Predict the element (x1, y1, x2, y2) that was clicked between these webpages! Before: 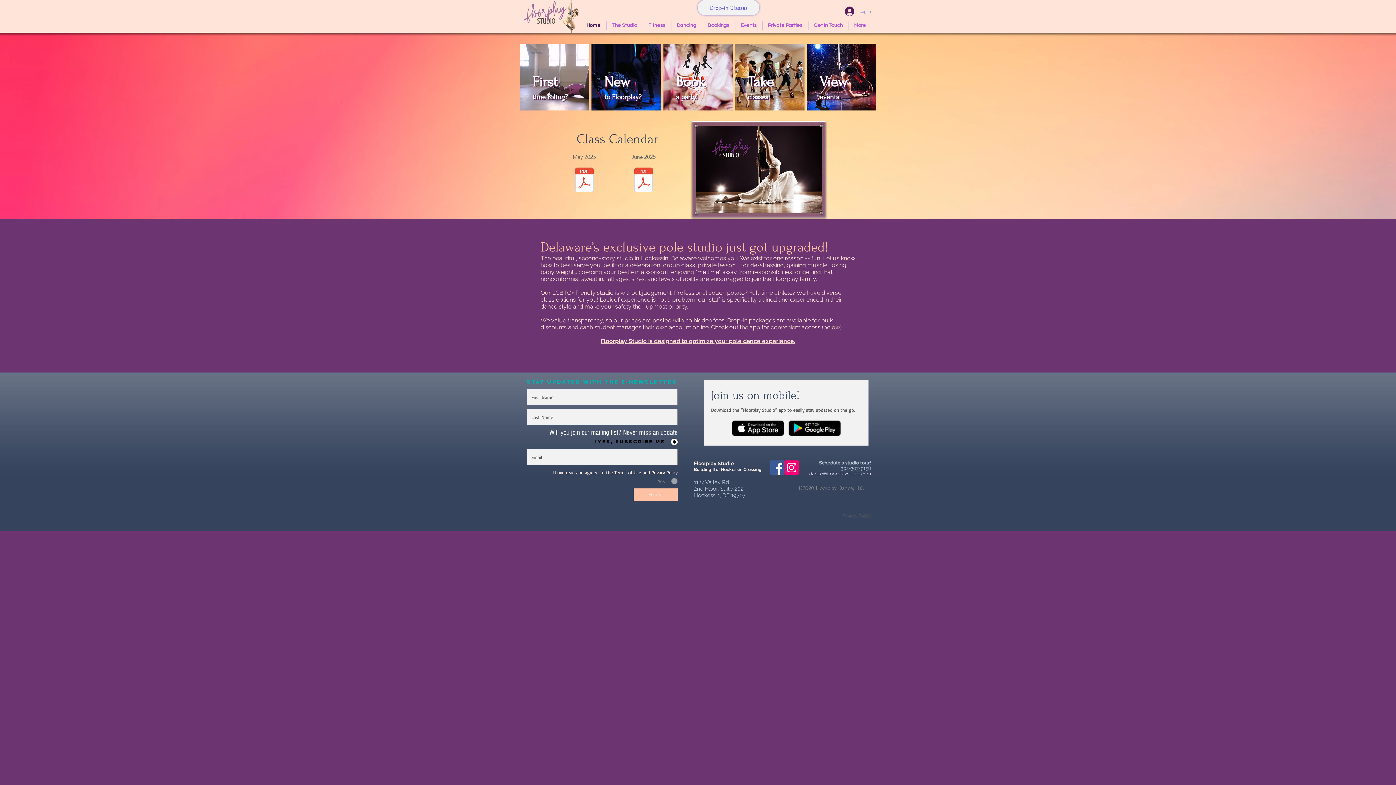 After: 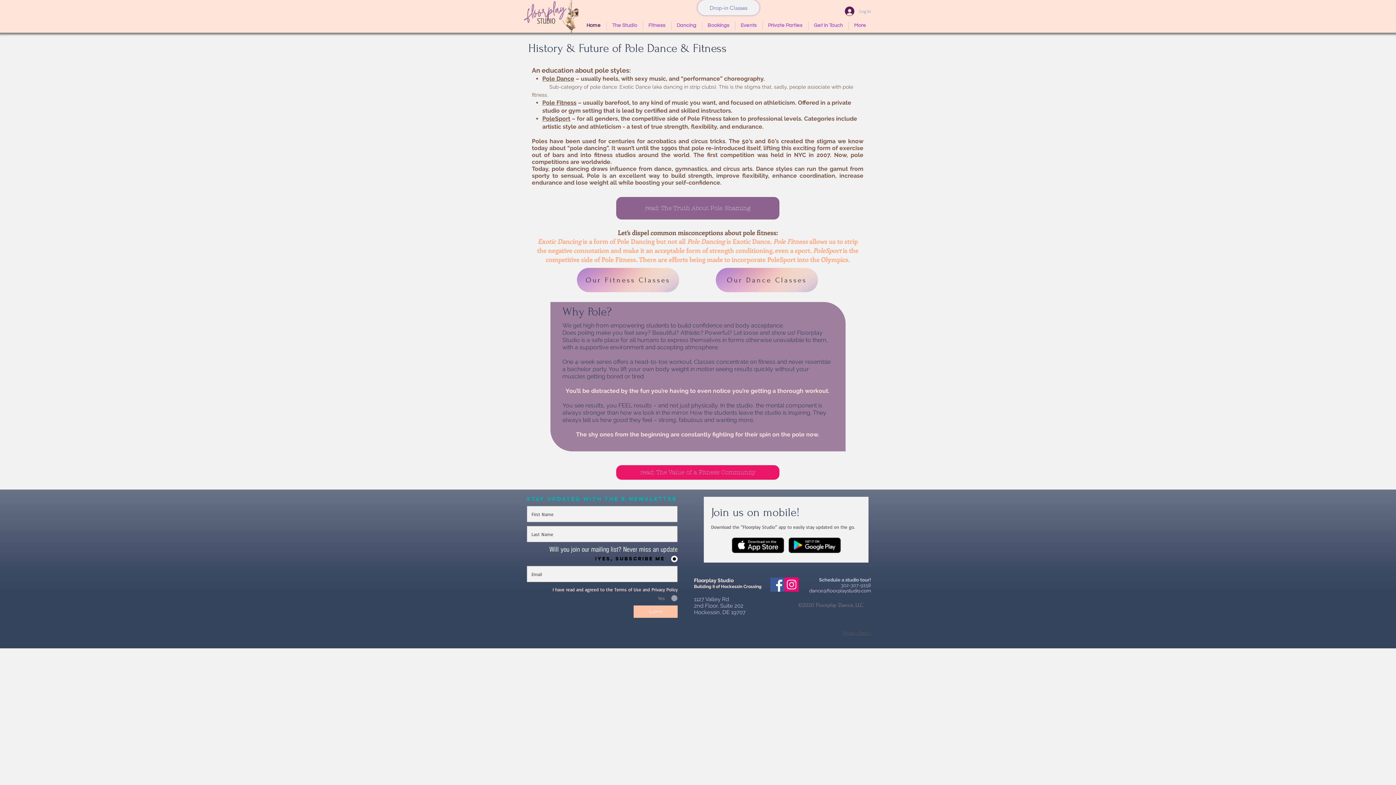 Action: bbox: (532, 92, 568, 101) label: time Poling?